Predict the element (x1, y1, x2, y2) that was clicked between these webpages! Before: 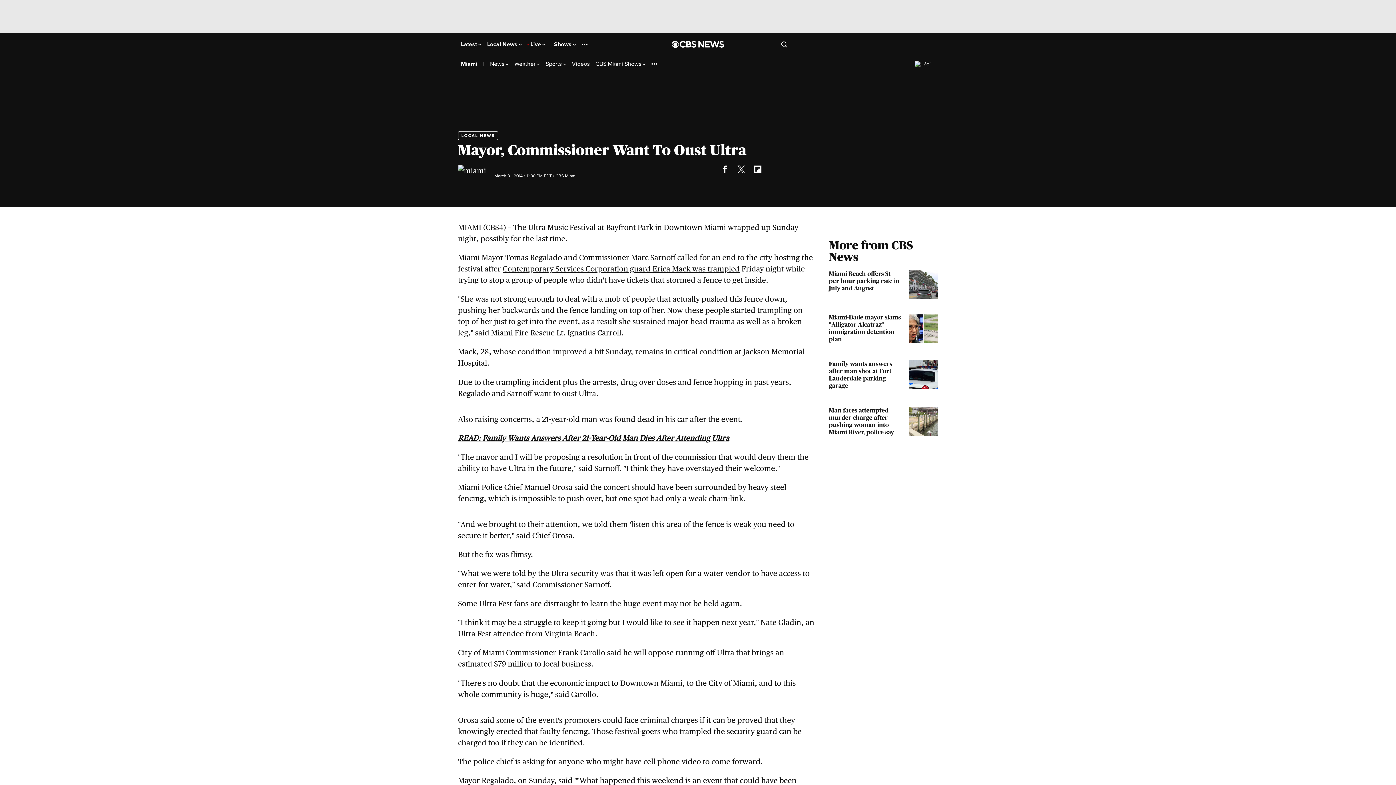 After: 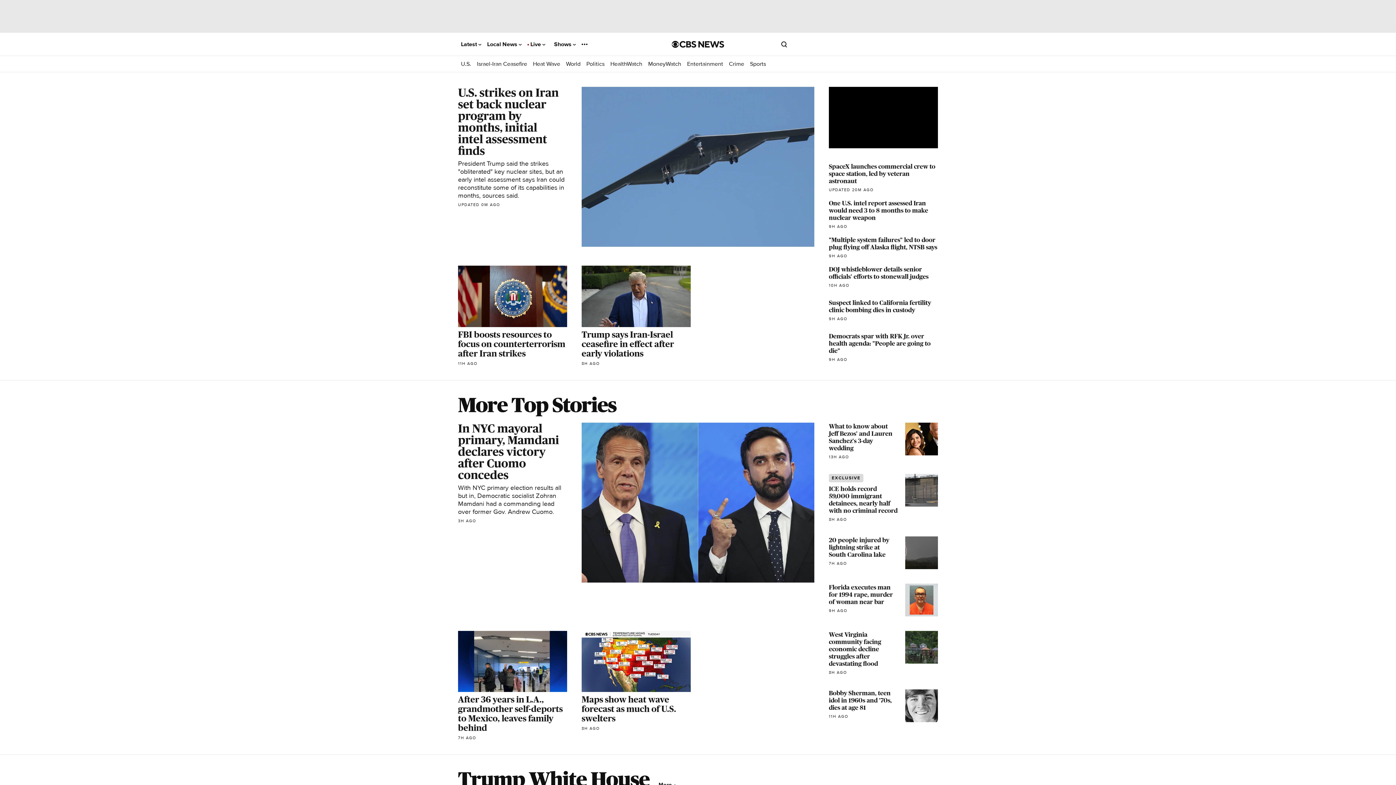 Action: bbox: (461, 41, 481, 47) label: Latest 